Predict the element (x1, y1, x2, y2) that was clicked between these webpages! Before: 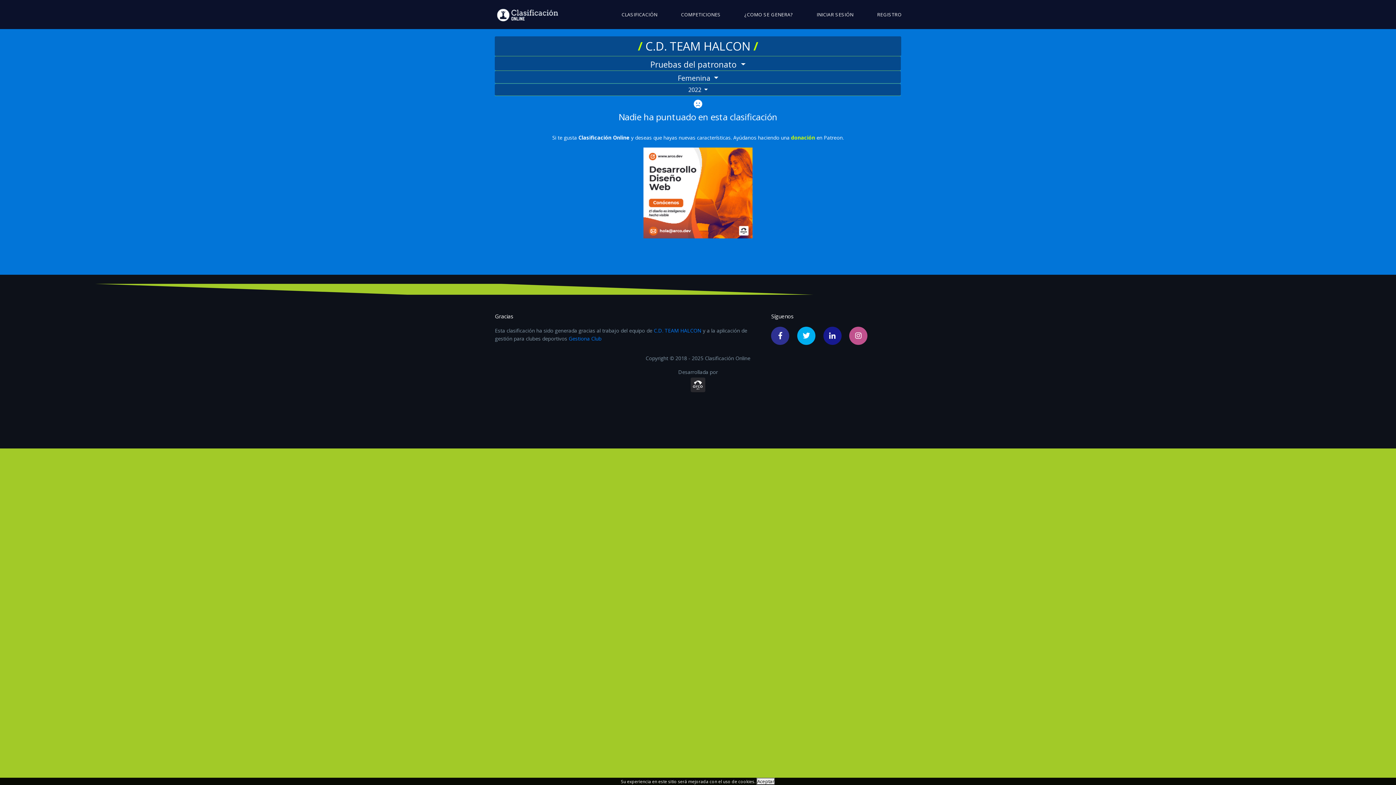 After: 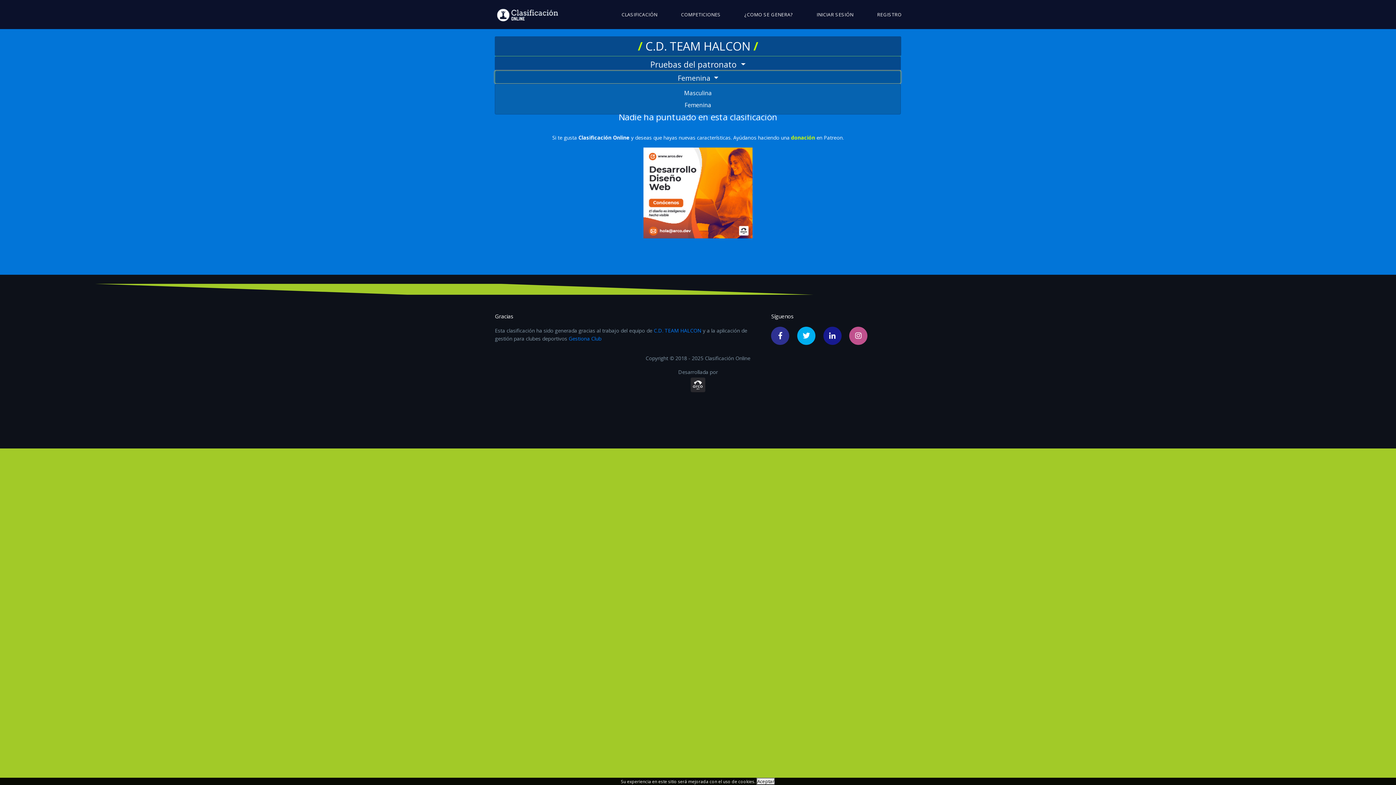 Action: label: Femenina  bbox: (495, 70, 901, 83)